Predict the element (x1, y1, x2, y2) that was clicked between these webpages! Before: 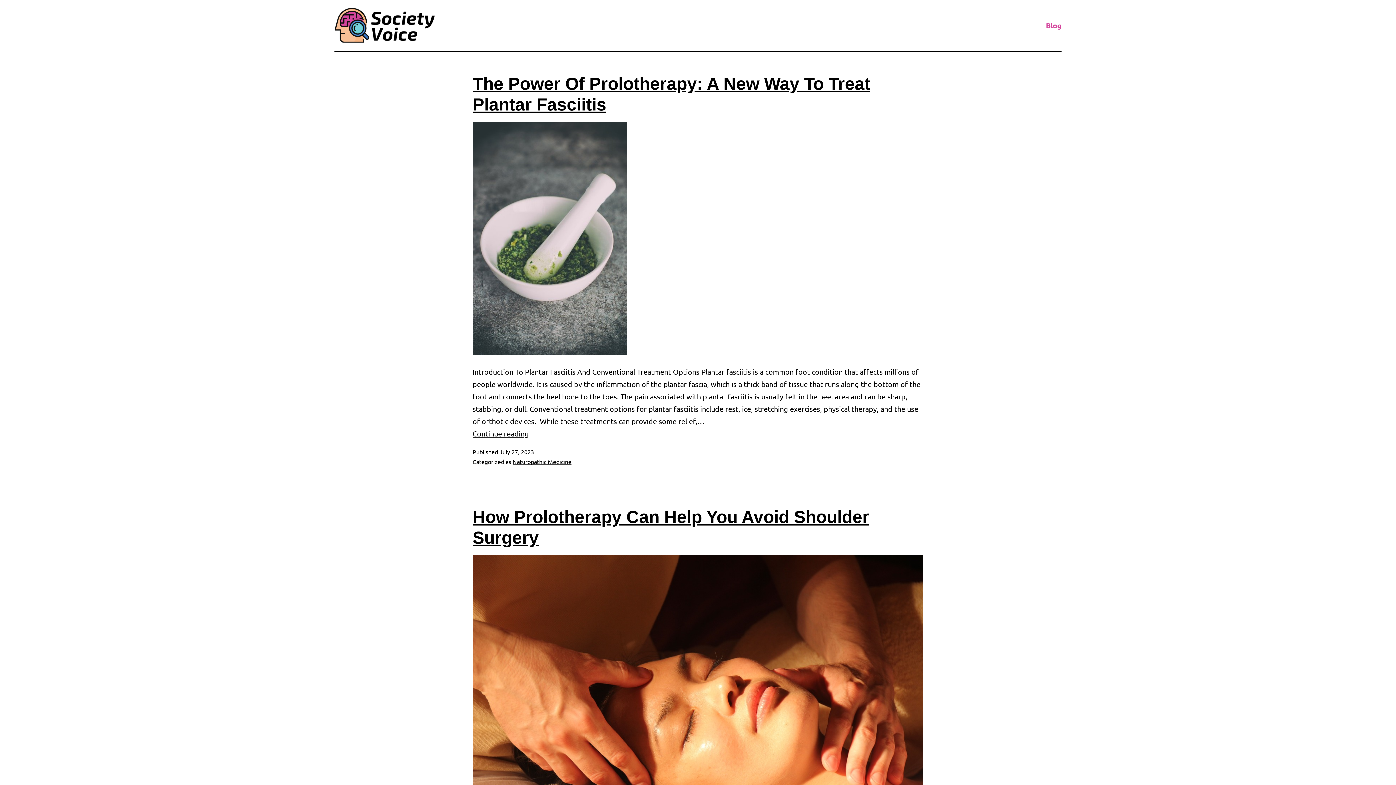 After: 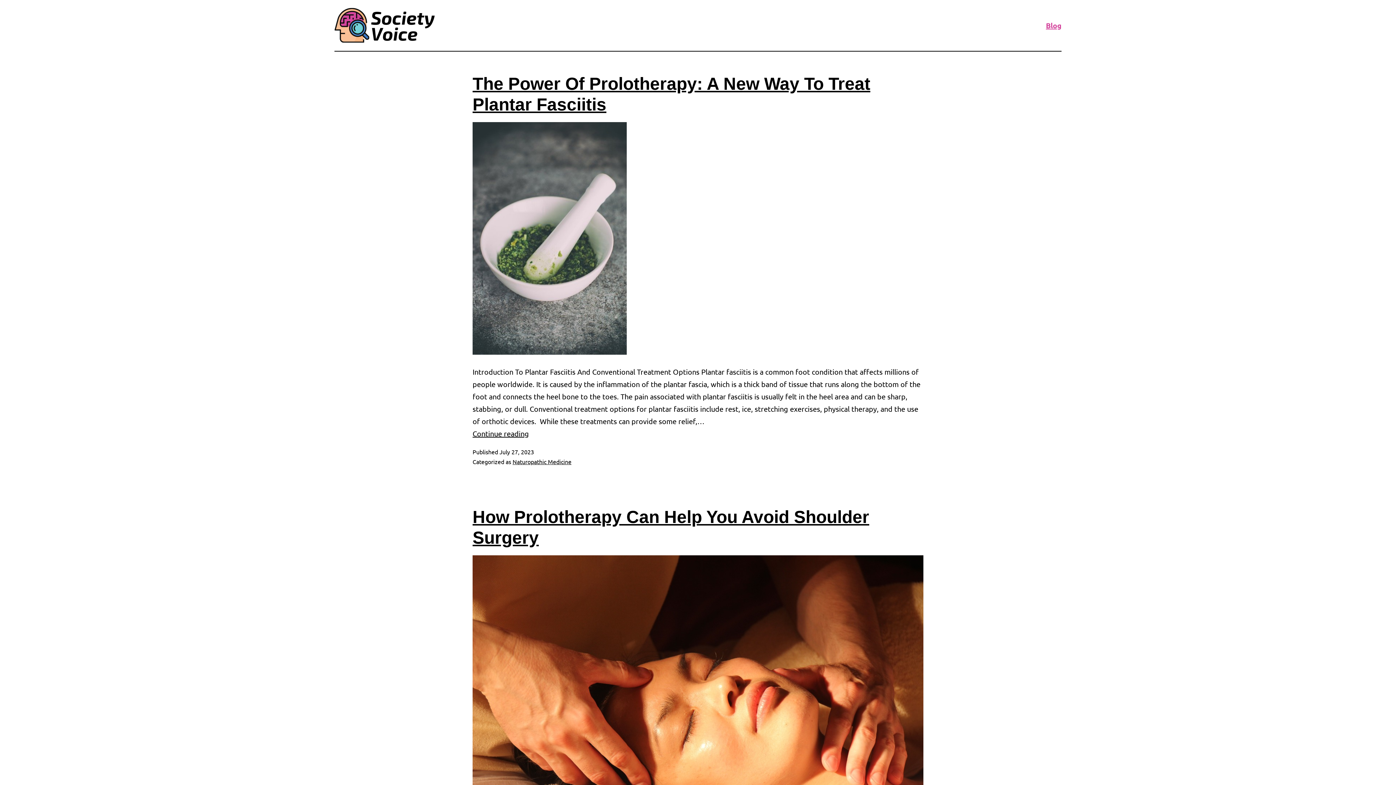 Action: label: Blog bbox: (1041, 16, 1066, 34)